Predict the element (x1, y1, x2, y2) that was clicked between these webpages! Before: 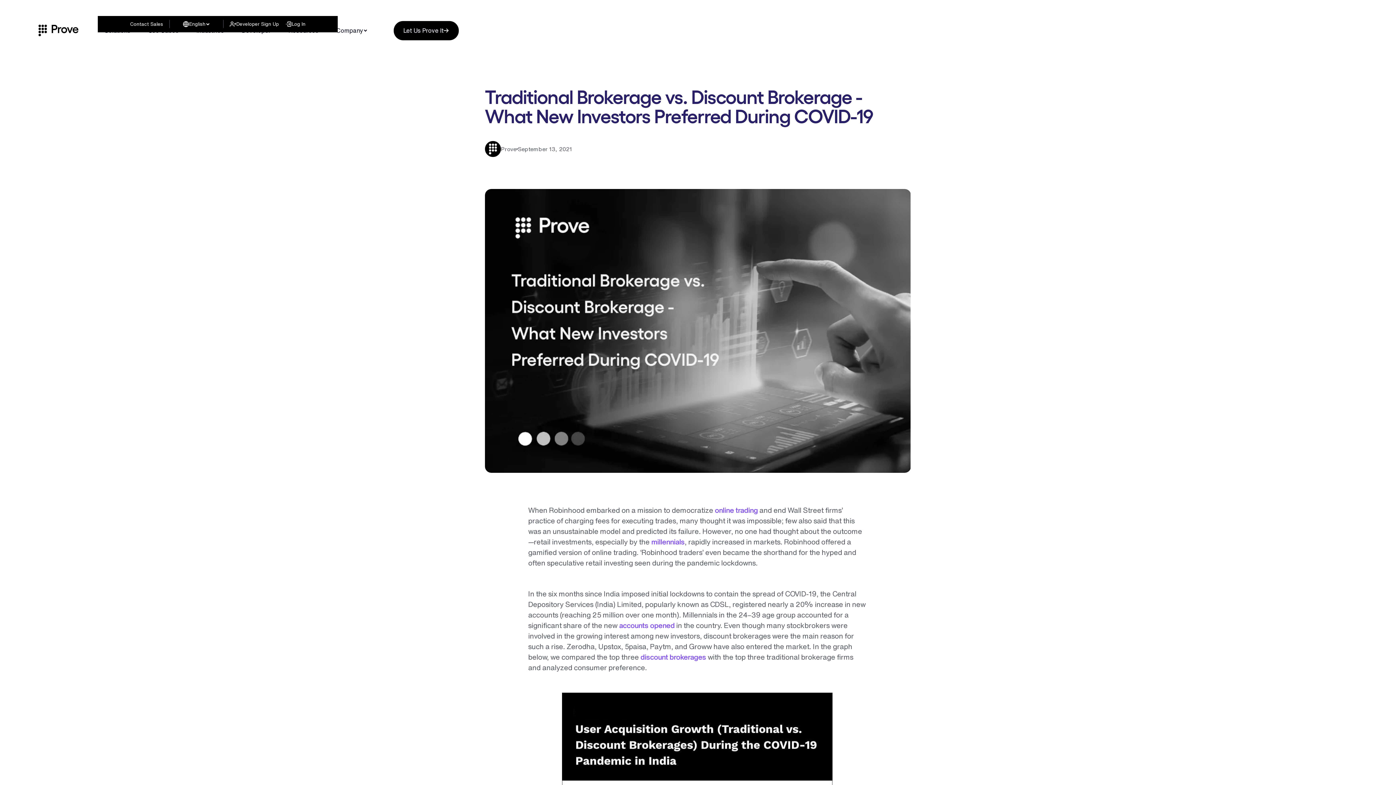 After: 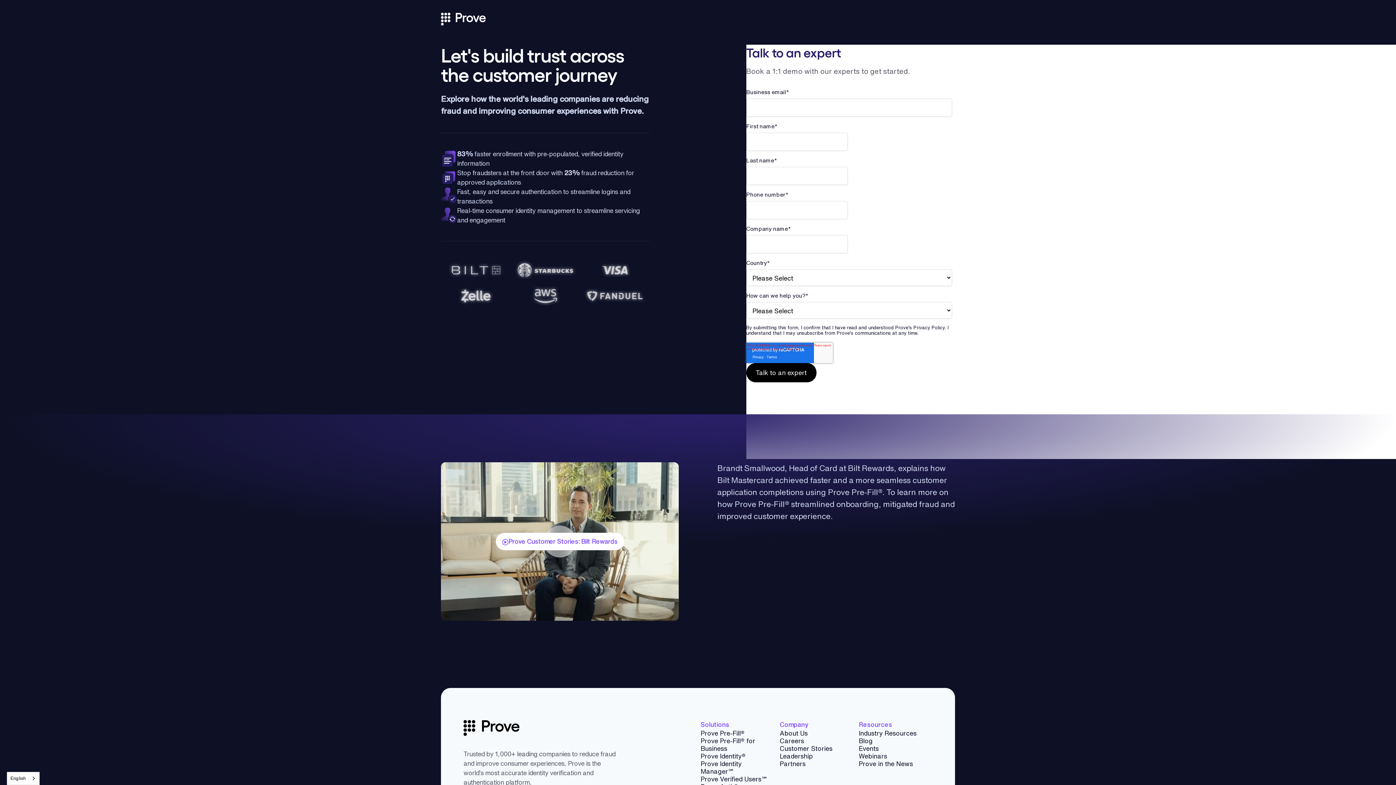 Action: label: Let Us Prove It bbox: (423, 22, 493, 43)